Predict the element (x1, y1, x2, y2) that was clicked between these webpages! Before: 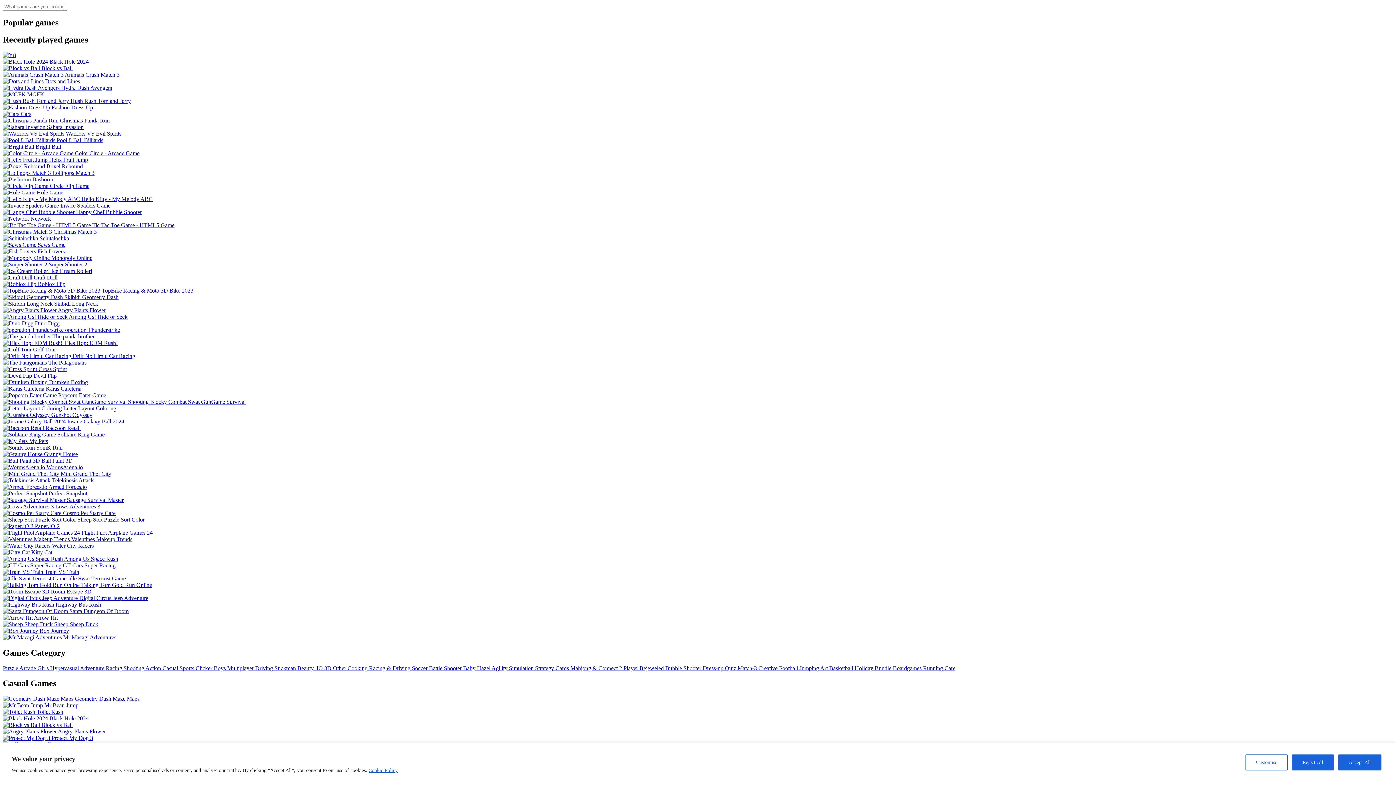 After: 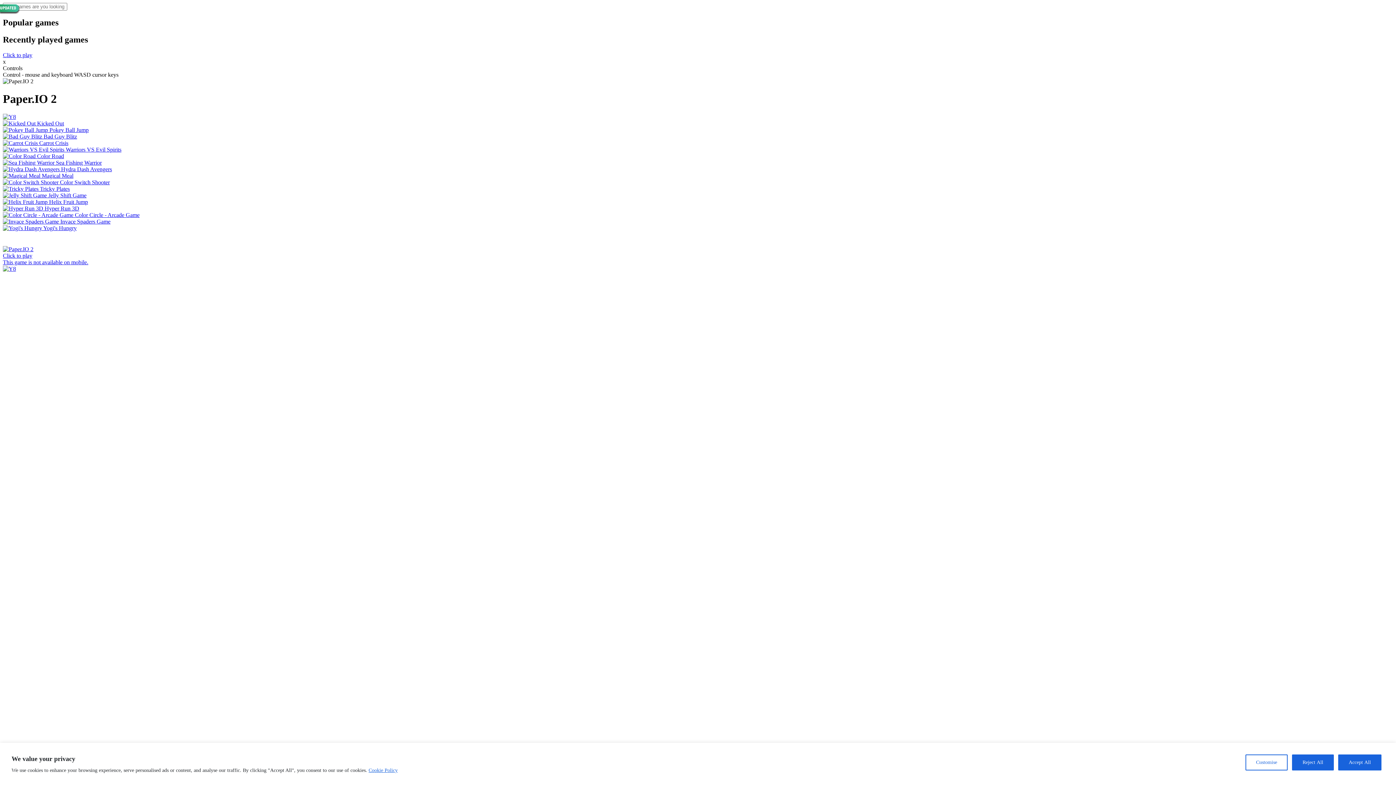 Action: label:  Paper.IO 2 bbox: (2, 523, 59, 529)